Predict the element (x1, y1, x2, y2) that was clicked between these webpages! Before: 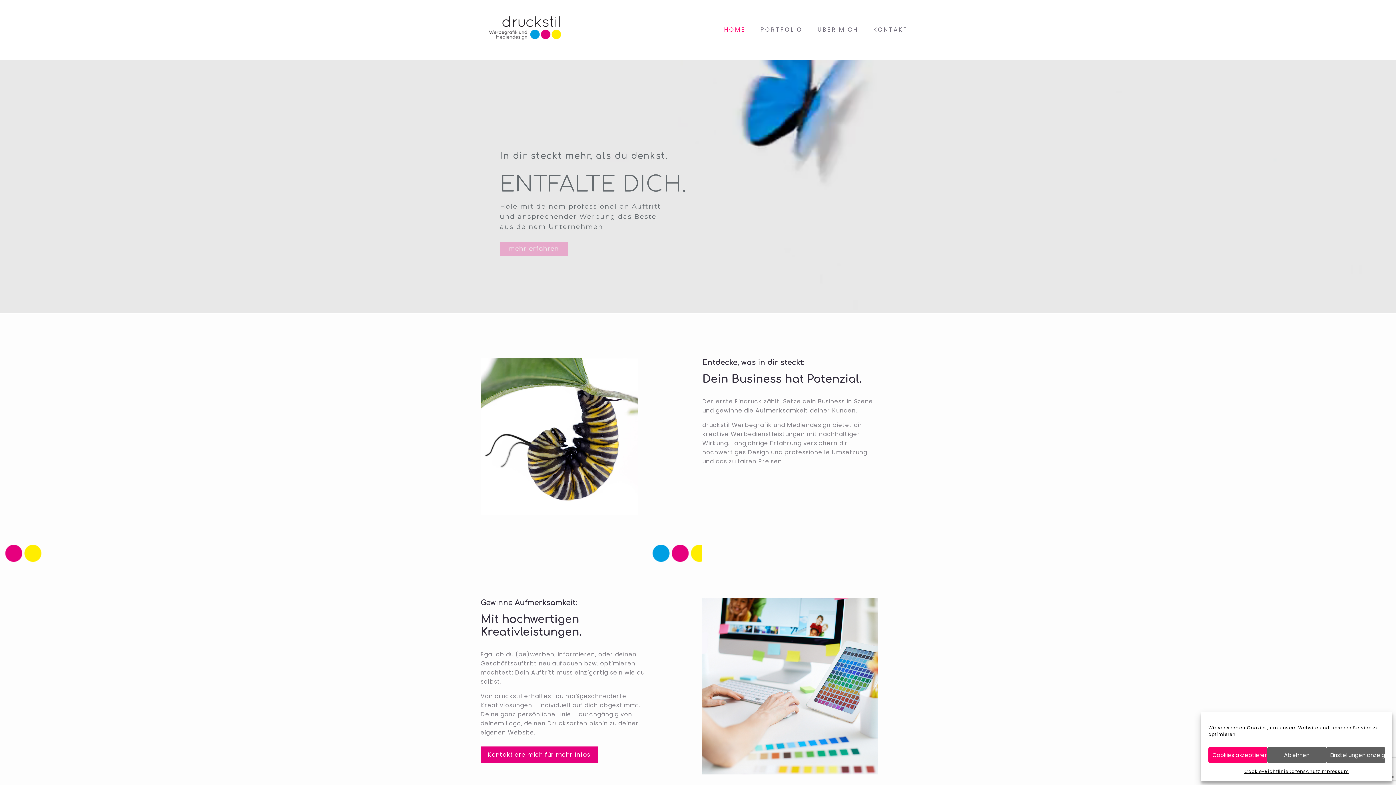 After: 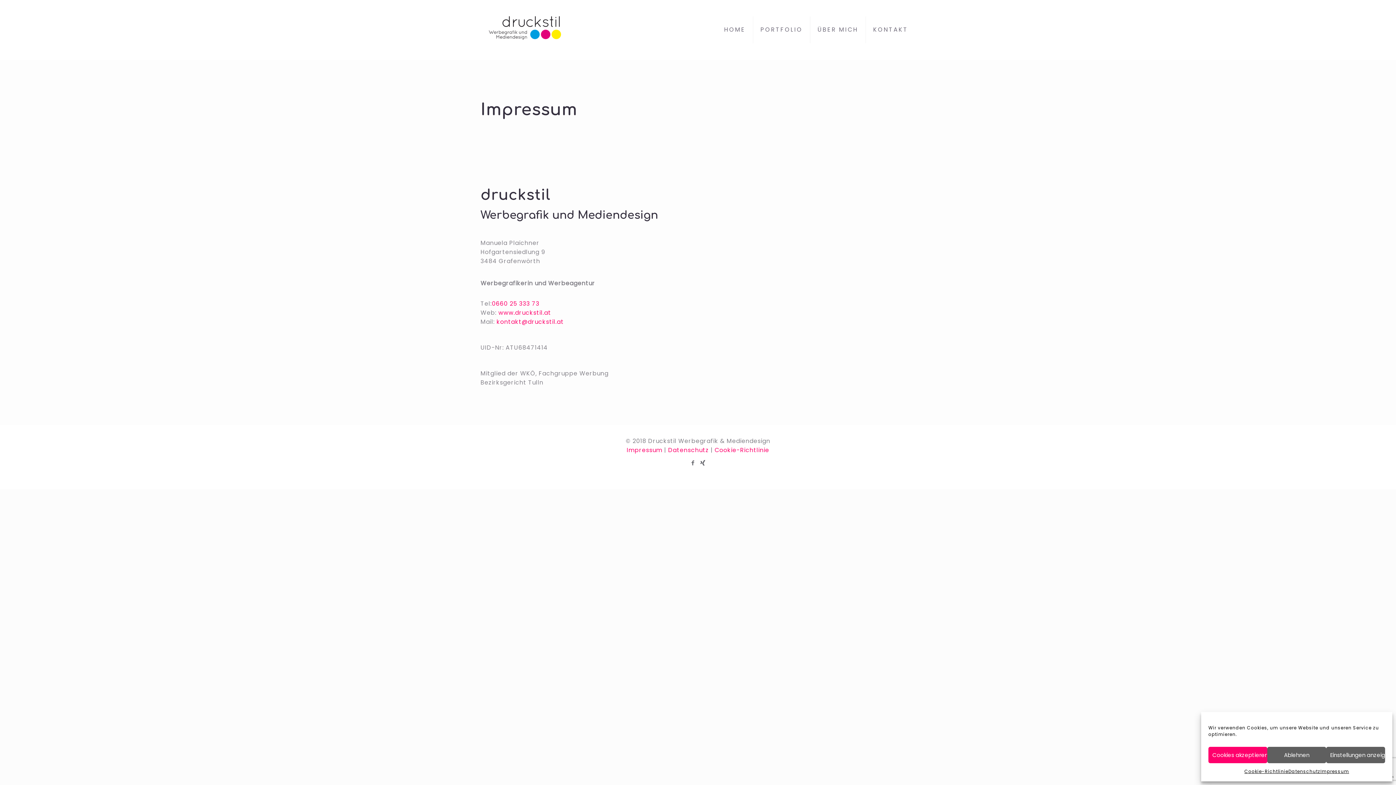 Action: label: Impressum bbox: (1320, 767, 1349, 776)